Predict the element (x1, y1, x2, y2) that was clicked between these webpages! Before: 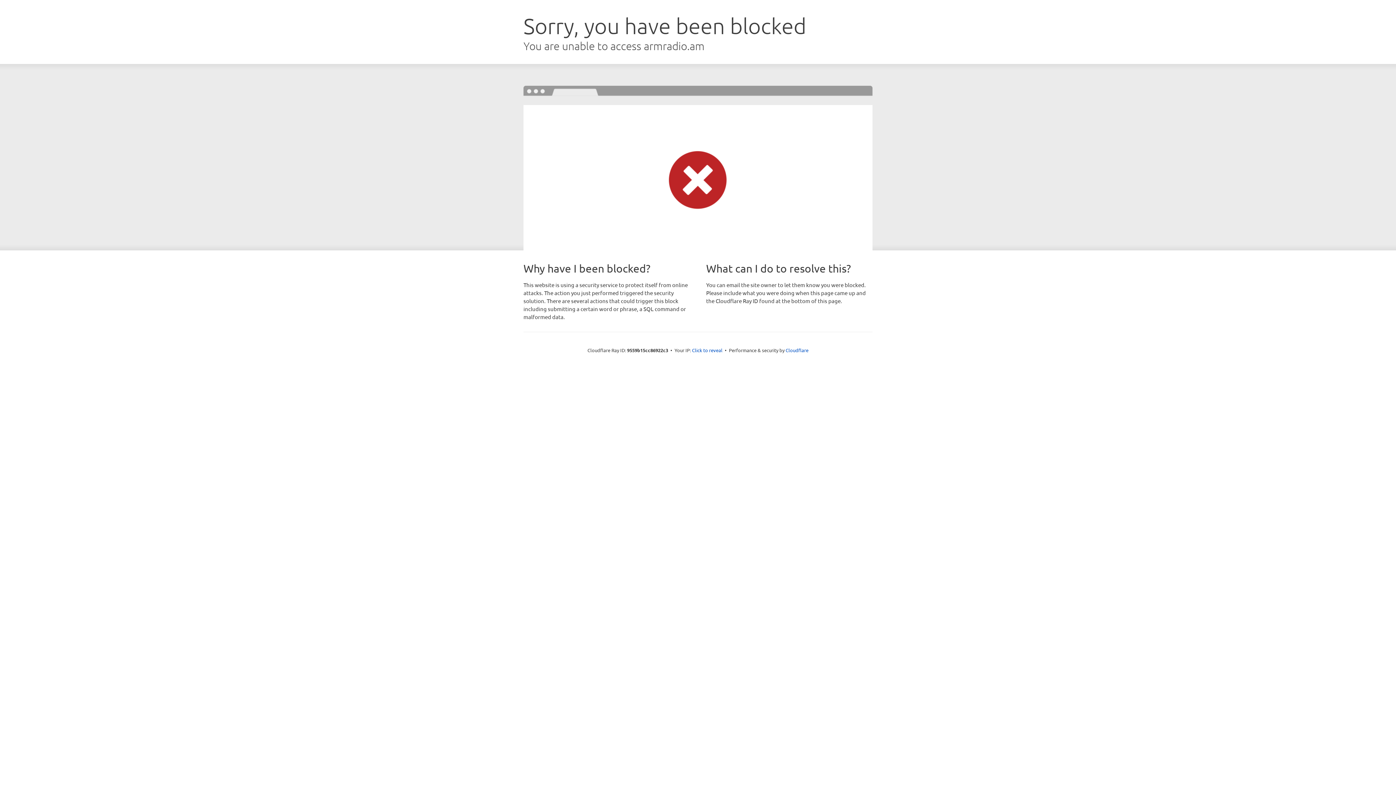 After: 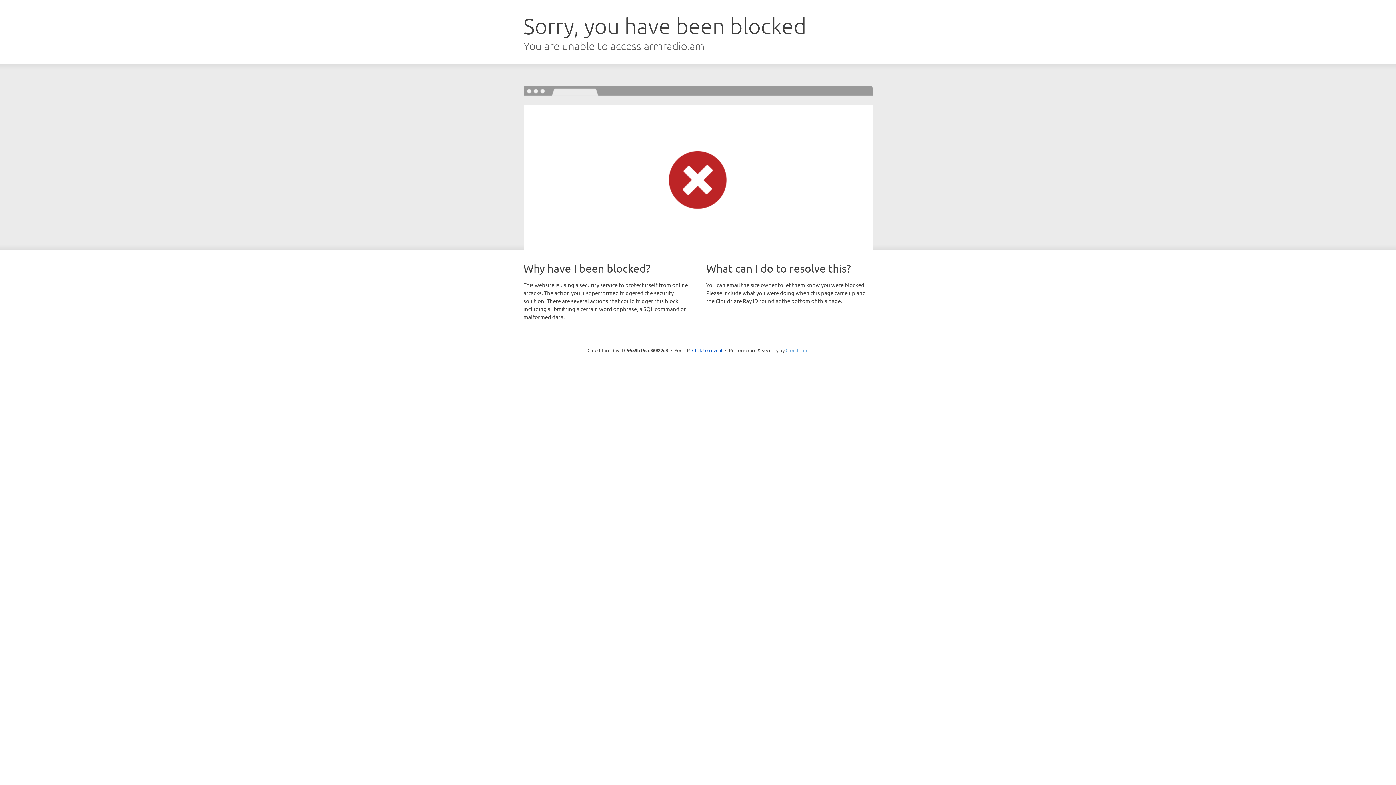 Action: bbox: (785, 347, 808, 353) label: Cloudflare